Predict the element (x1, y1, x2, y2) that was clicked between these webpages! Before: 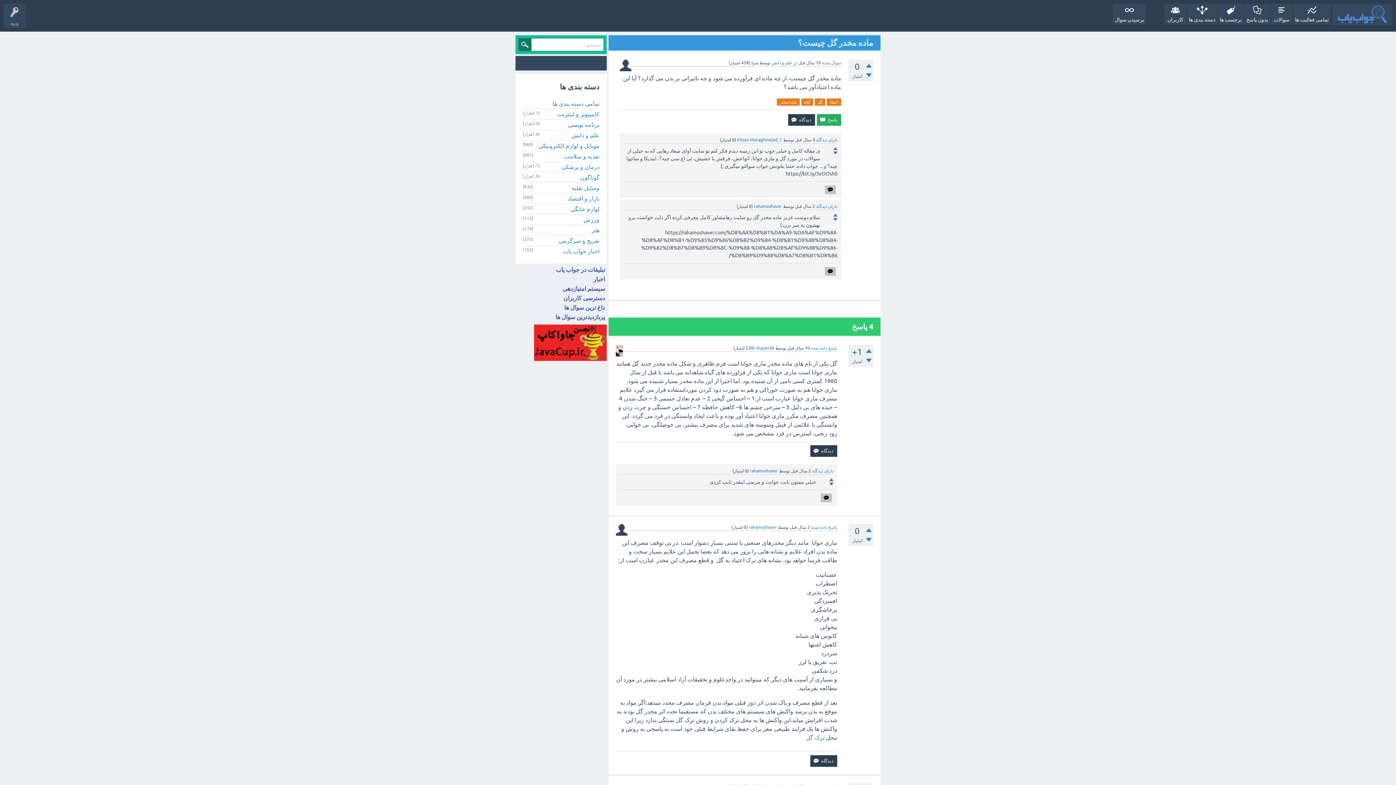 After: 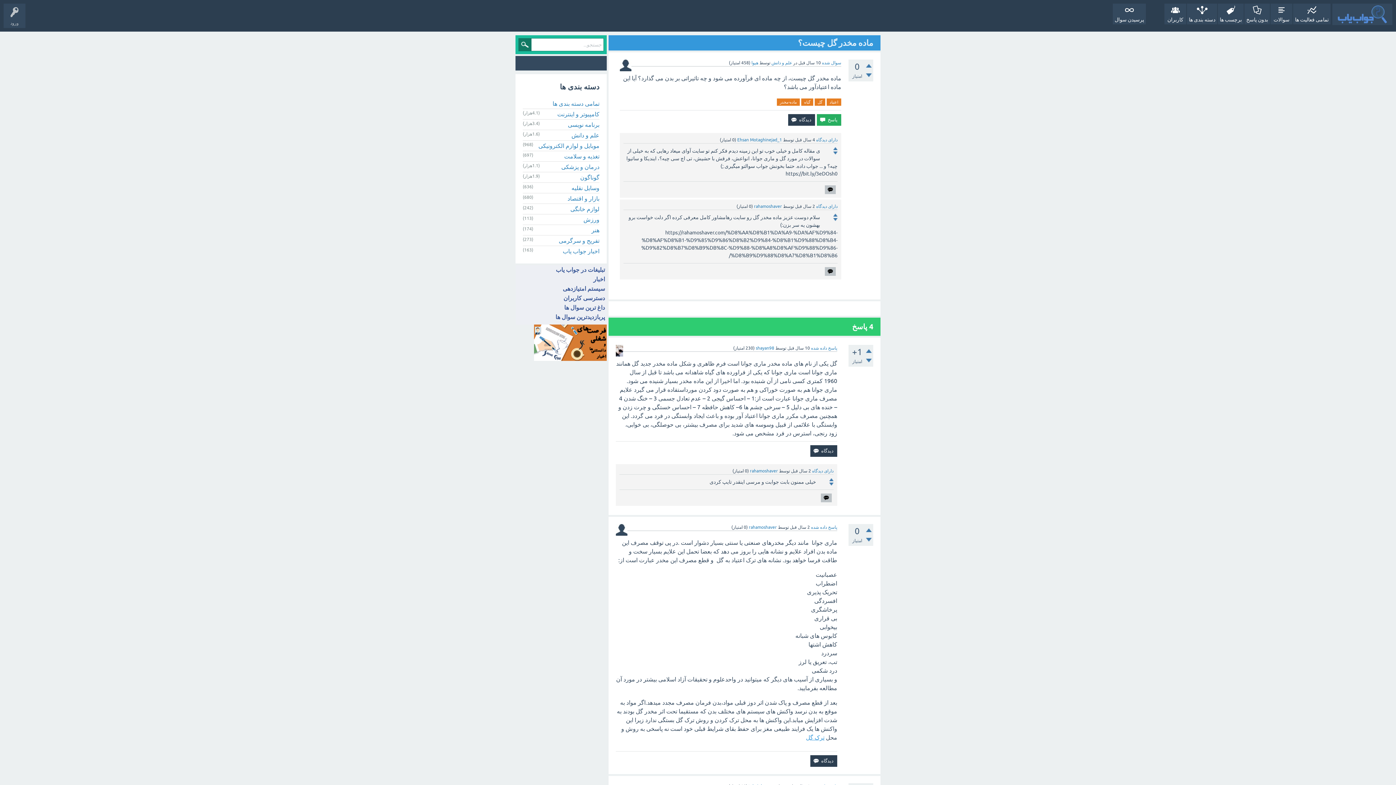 Action: label: ترک گل bbox: (806, 734, 824, 741)